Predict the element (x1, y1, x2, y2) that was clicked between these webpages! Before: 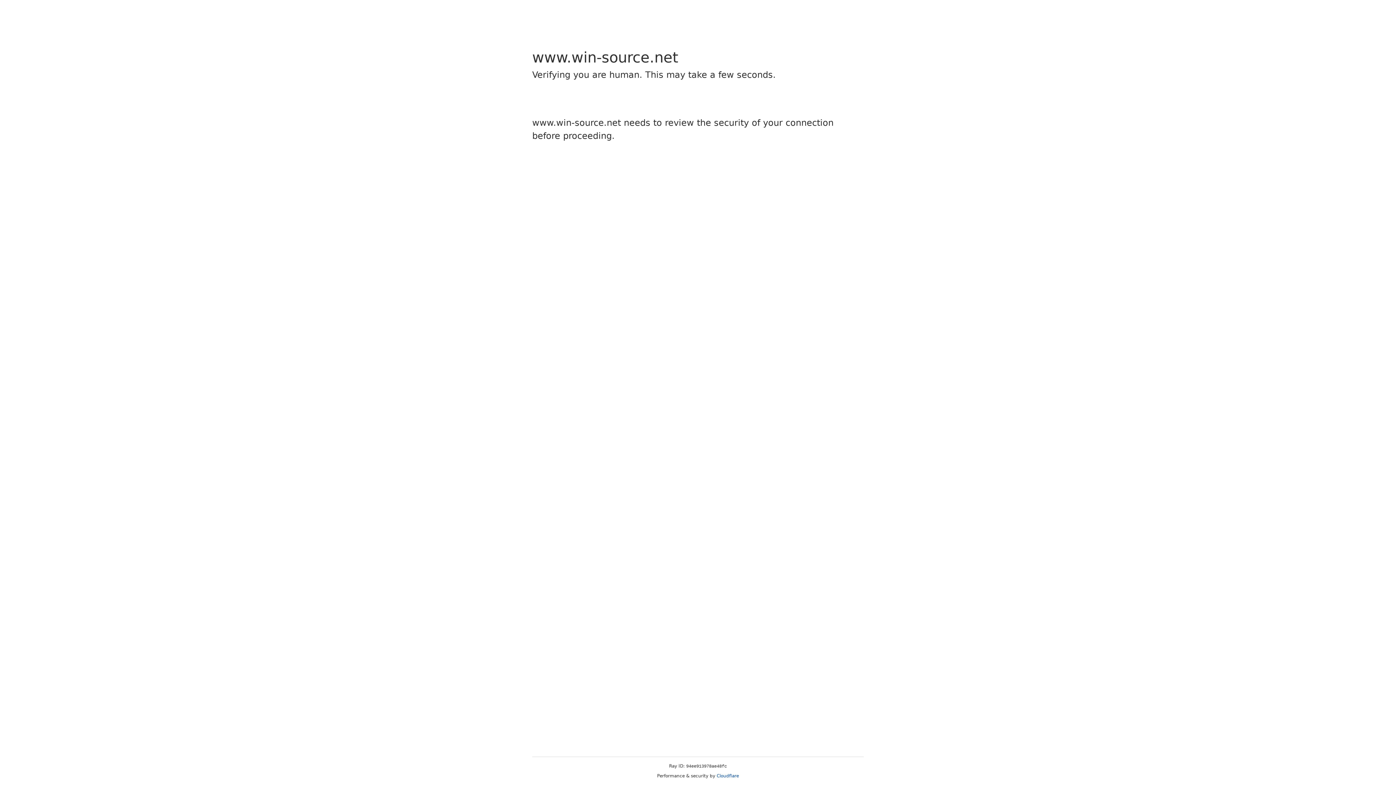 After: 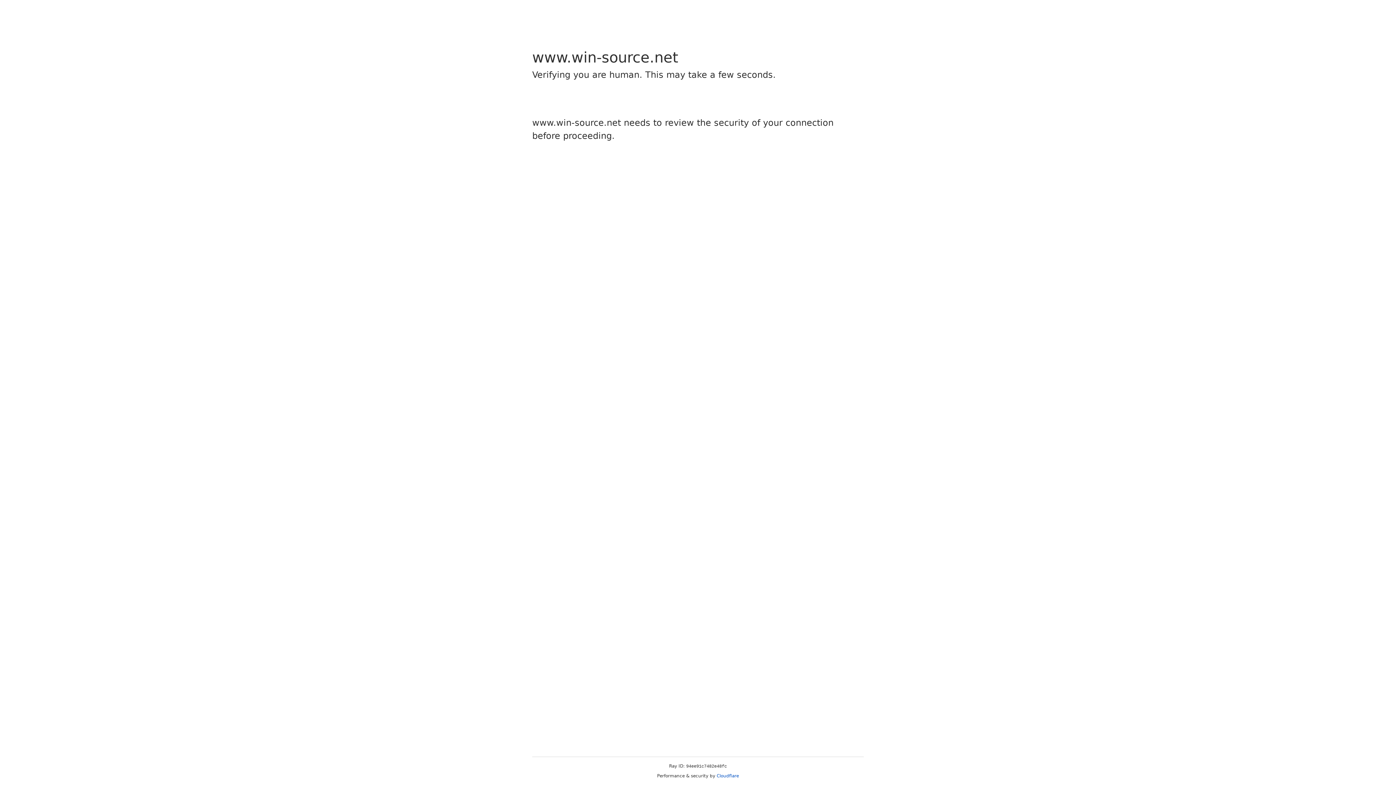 Action: bbox: (716, 773, 739, 778) label: Cloudflare